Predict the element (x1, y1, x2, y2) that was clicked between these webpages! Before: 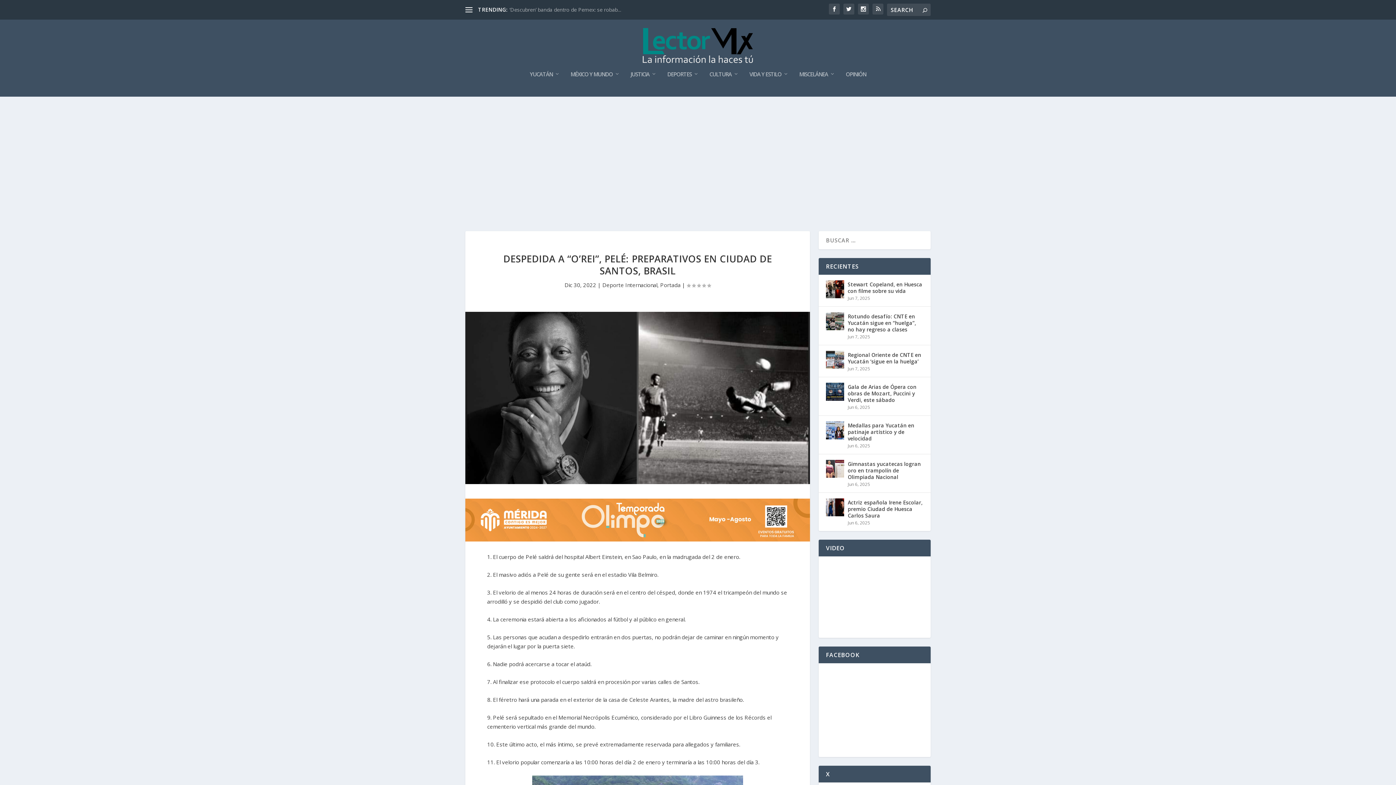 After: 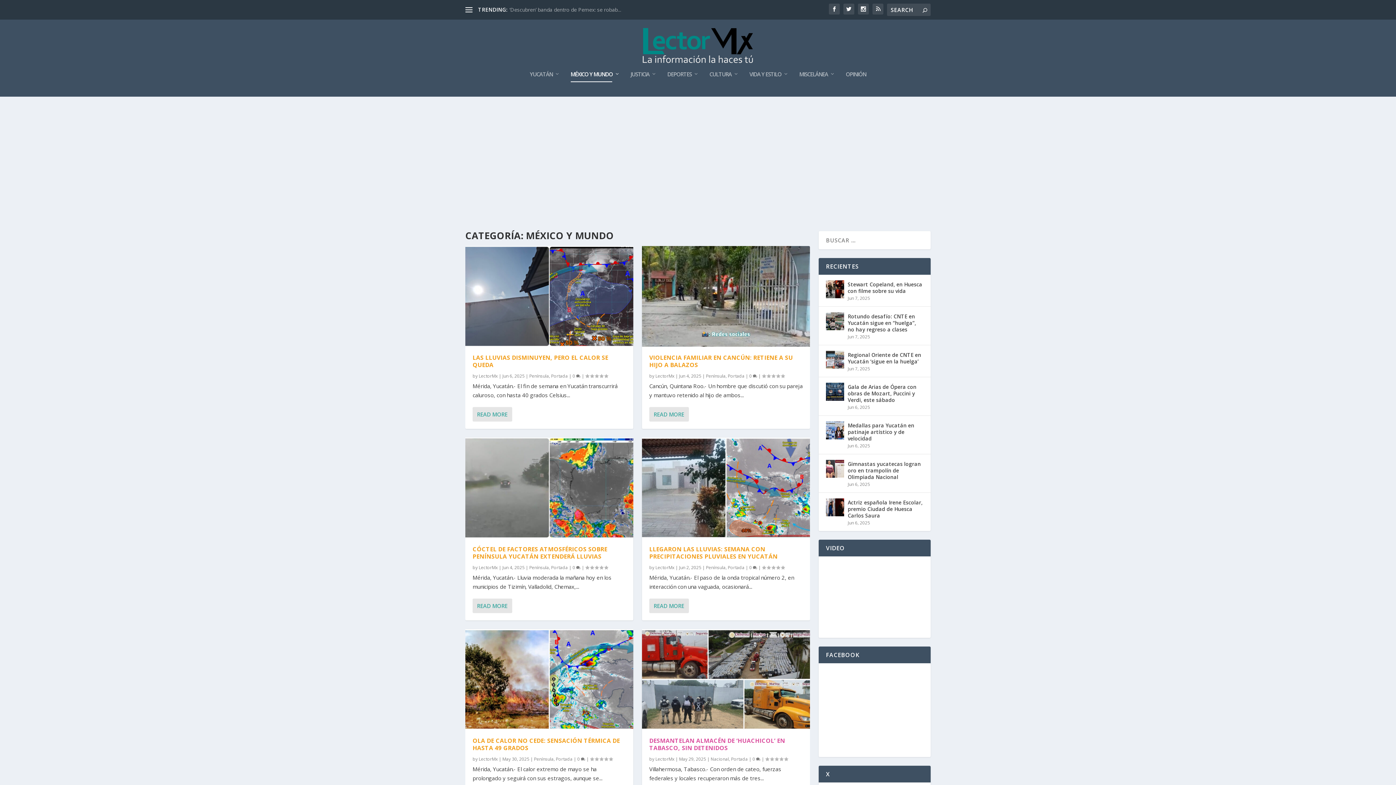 Action: bbox: (570, 71, 619, 96) label: MÉXICO Y MUNDO